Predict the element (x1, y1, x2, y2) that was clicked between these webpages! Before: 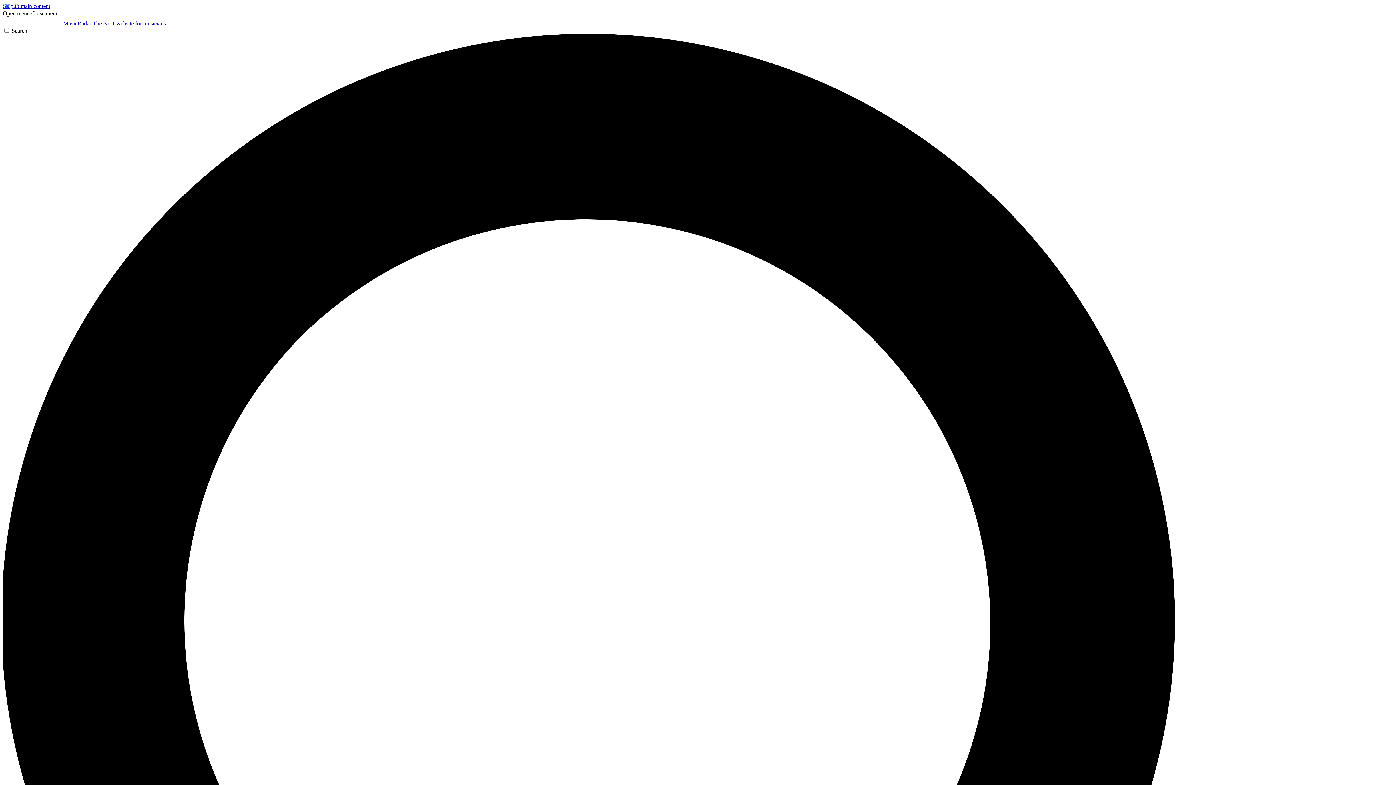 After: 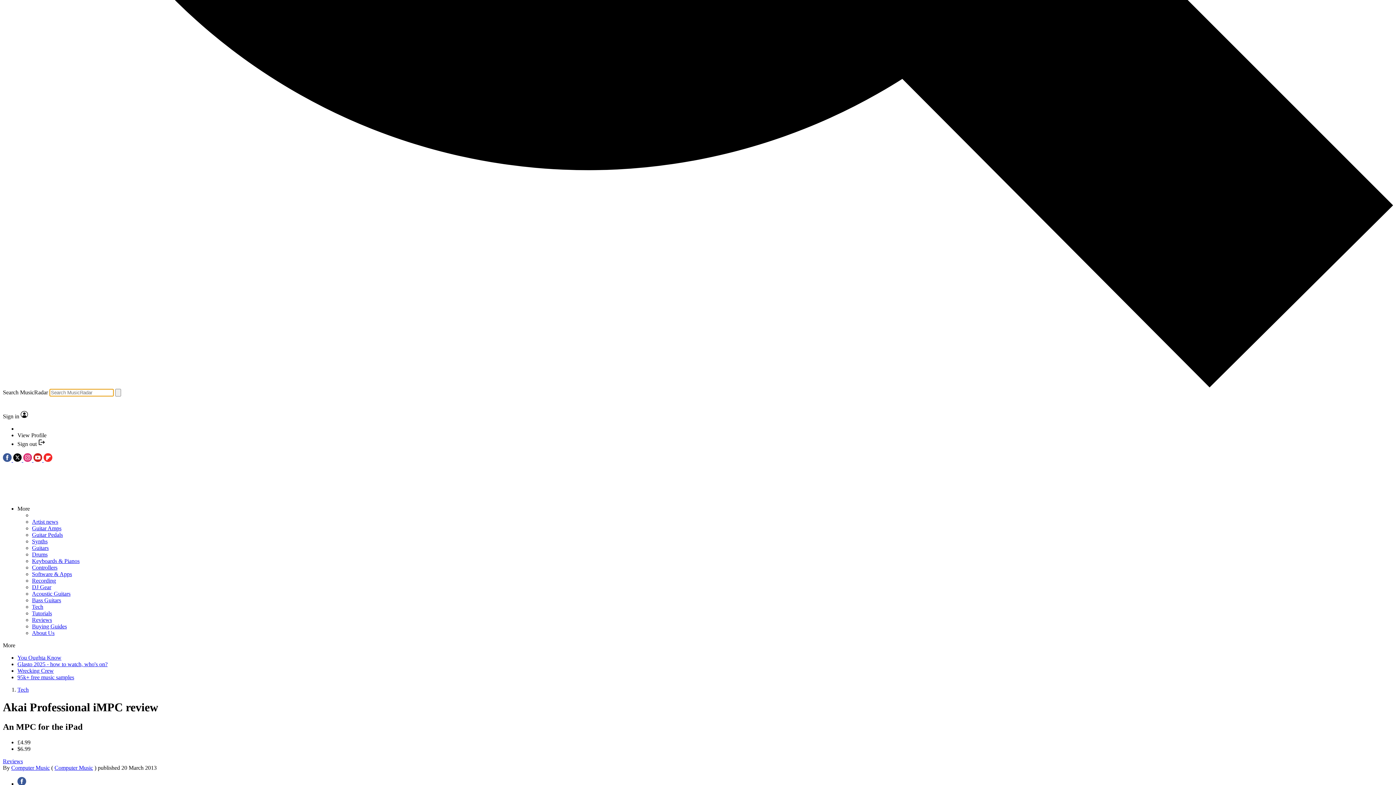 Action: bbox: (2, 27, 1393, 1425) label: Search